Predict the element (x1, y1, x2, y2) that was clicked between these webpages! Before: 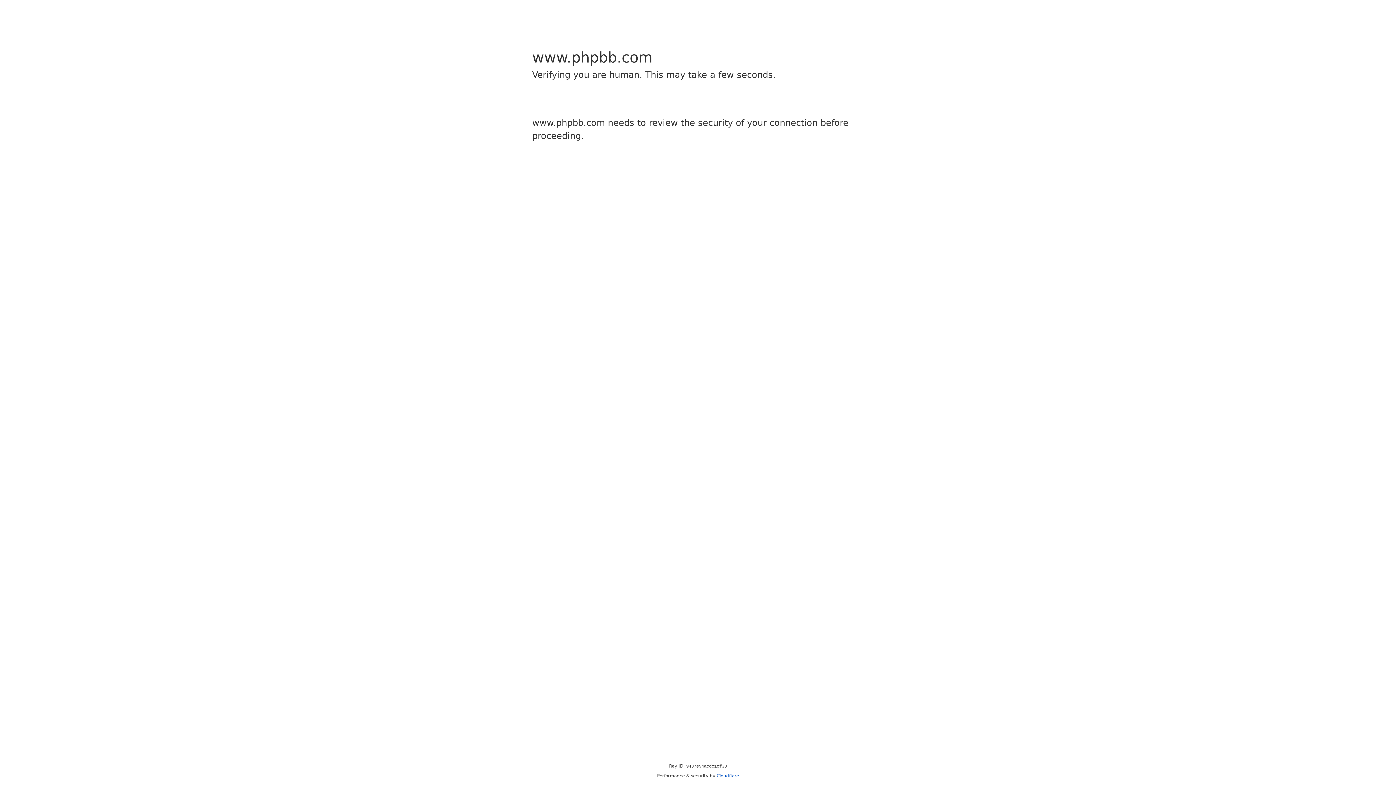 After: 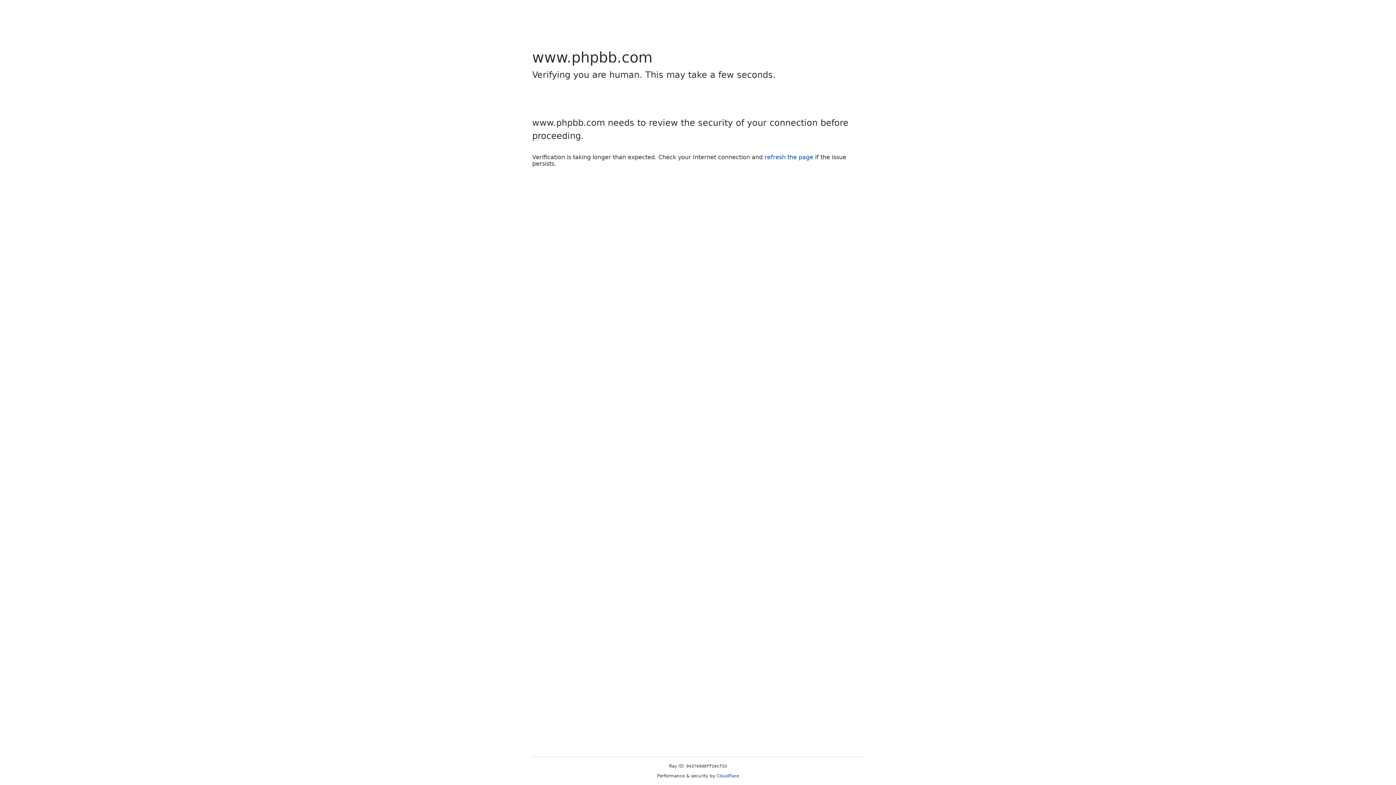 Action: bbox: (716, 773, 739, 778) label: Cloudflare